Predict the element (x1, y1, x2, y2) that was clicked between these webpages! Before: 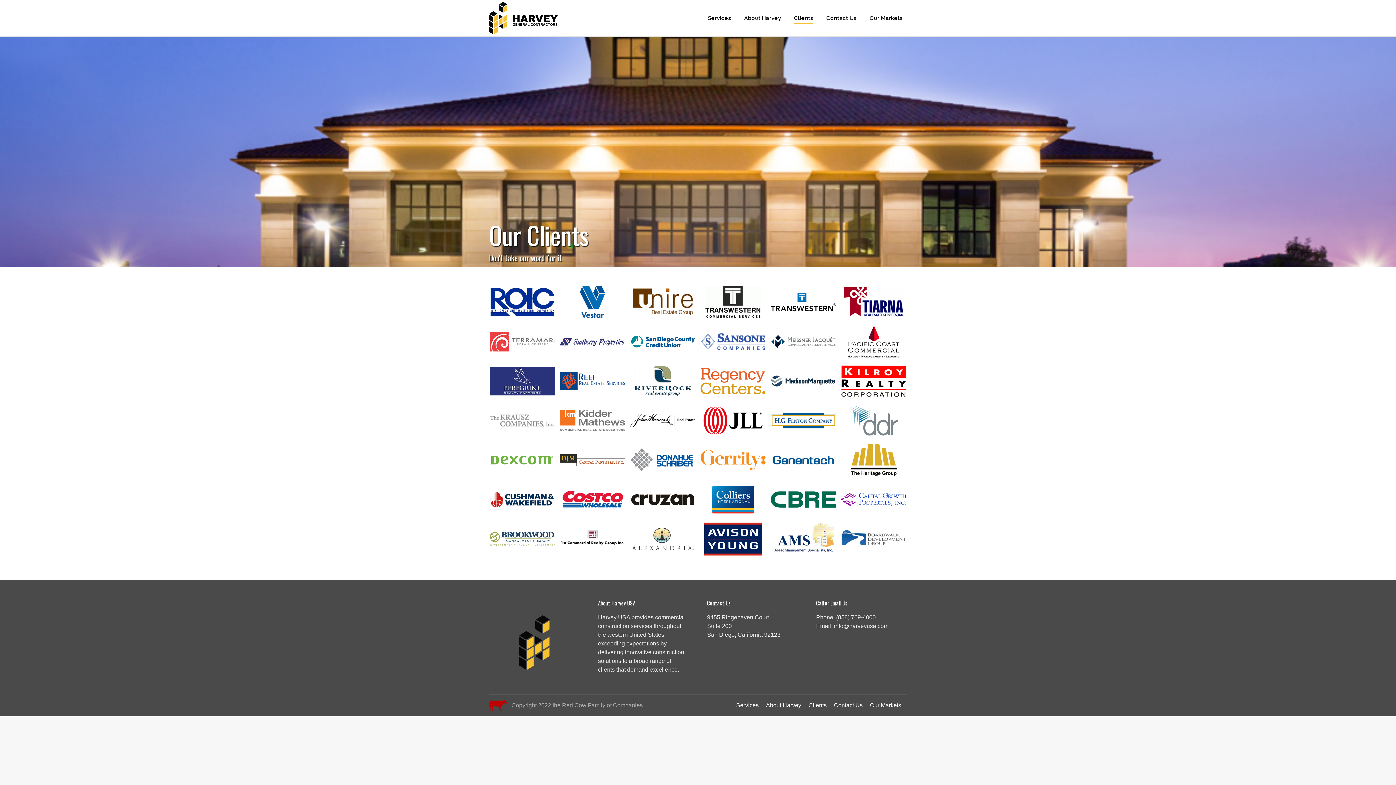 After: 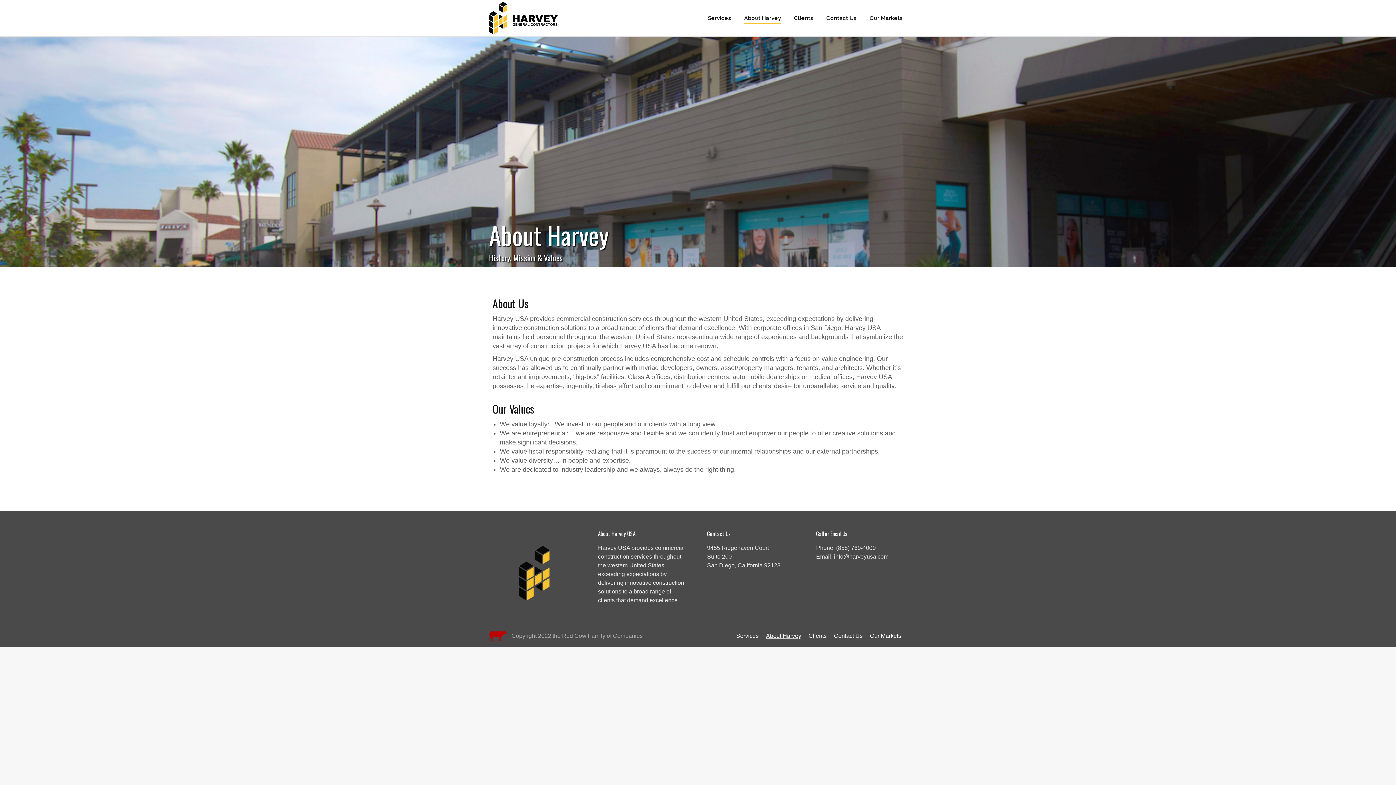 Action: bbox: (766, 701, 801, 710) label: About Harvey